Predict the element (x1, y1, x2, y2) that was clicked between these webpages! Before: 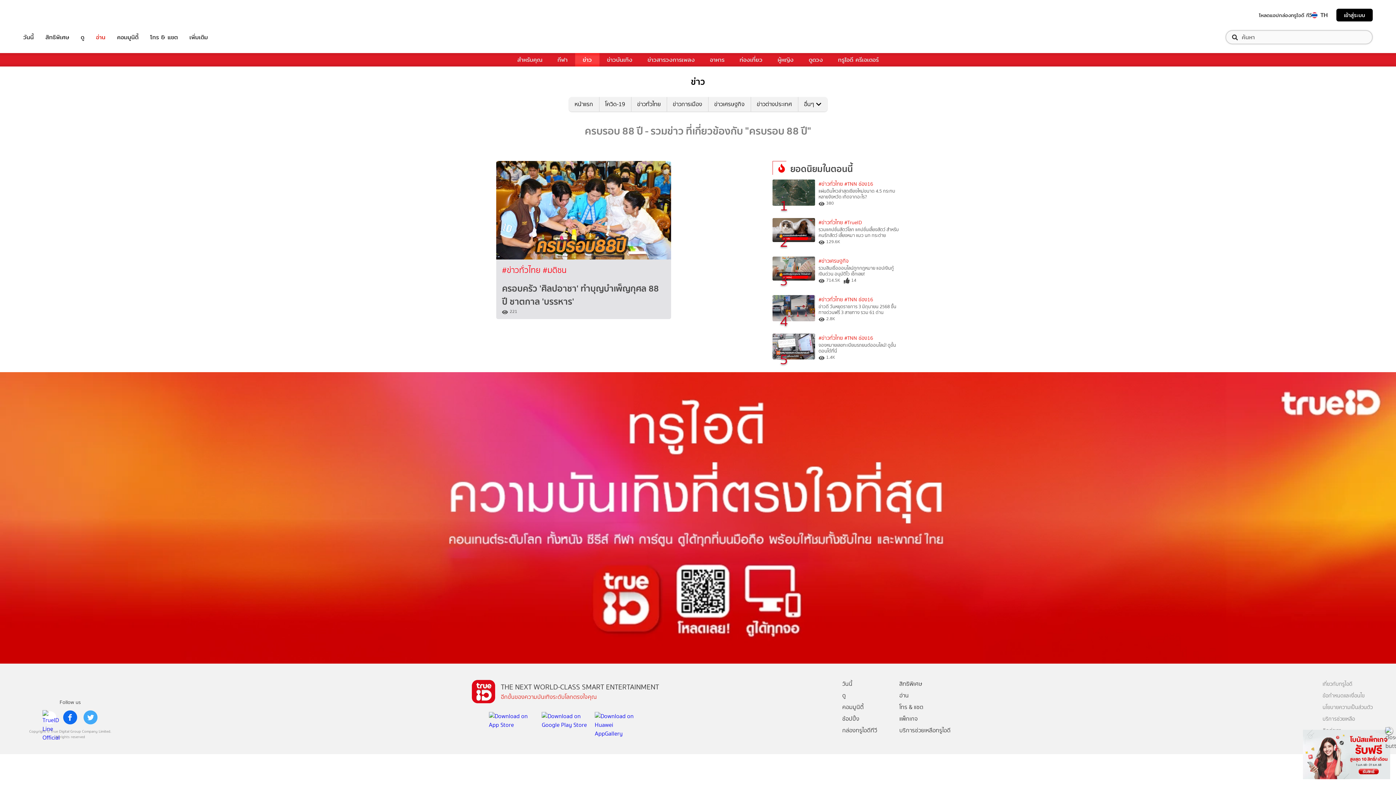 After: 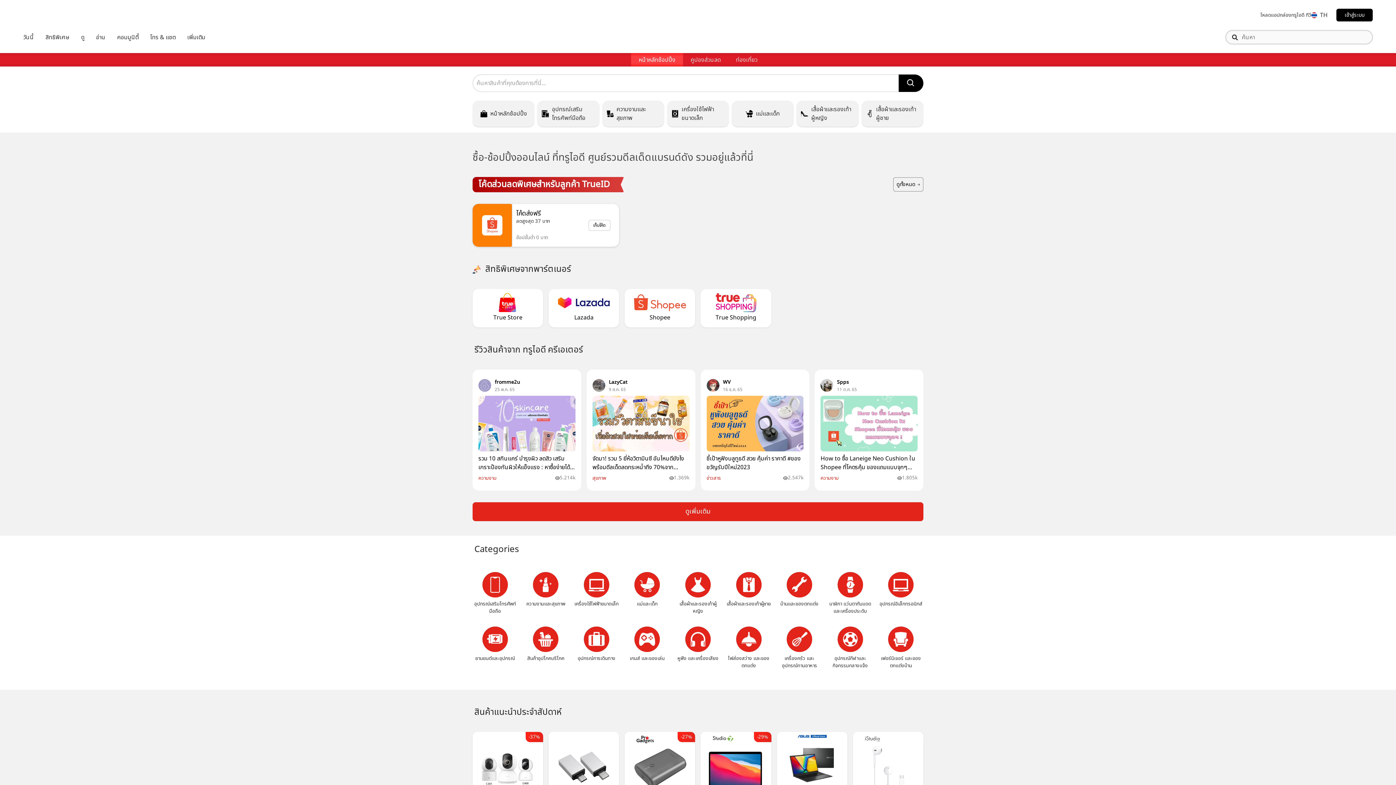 Action: label: ช้อปปิ้ง bbox: (842, 713, 893, 725)